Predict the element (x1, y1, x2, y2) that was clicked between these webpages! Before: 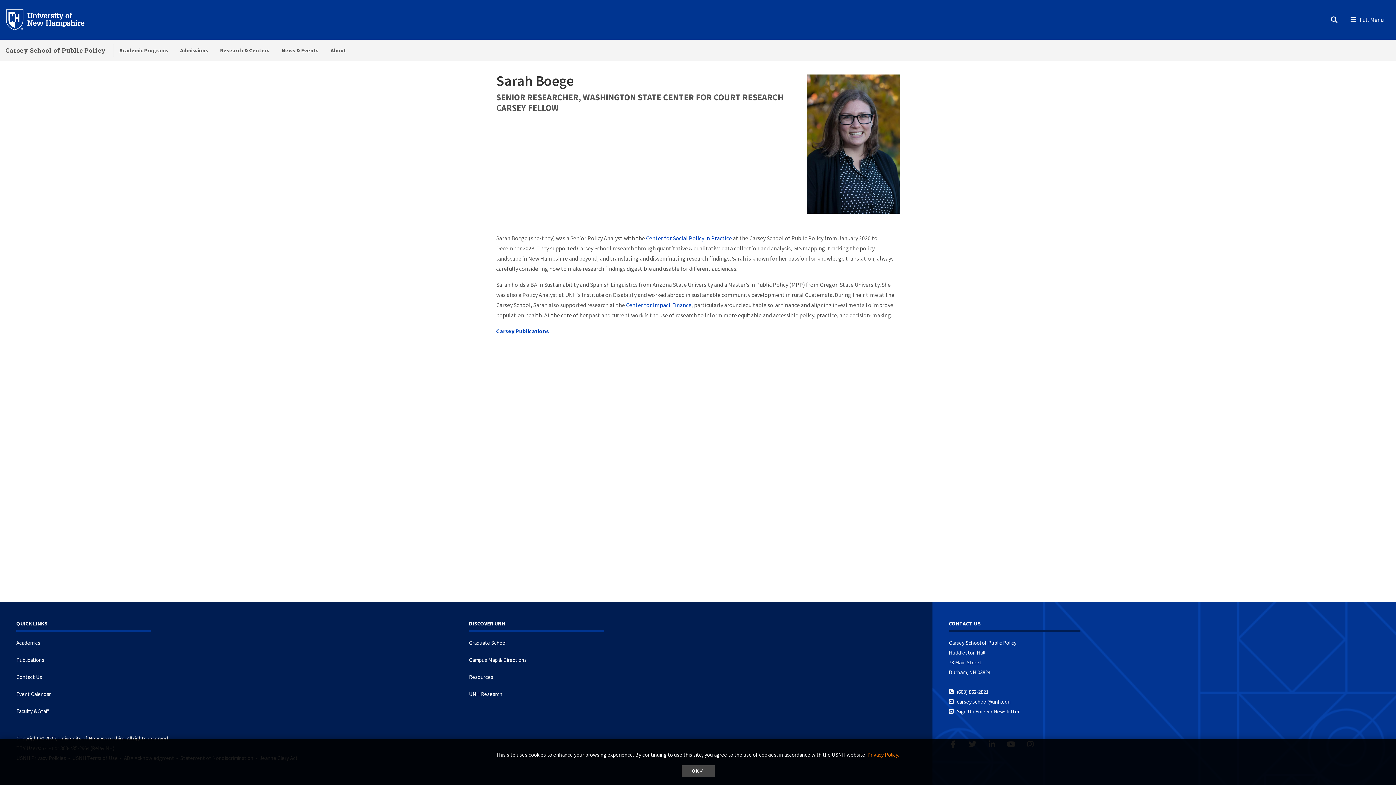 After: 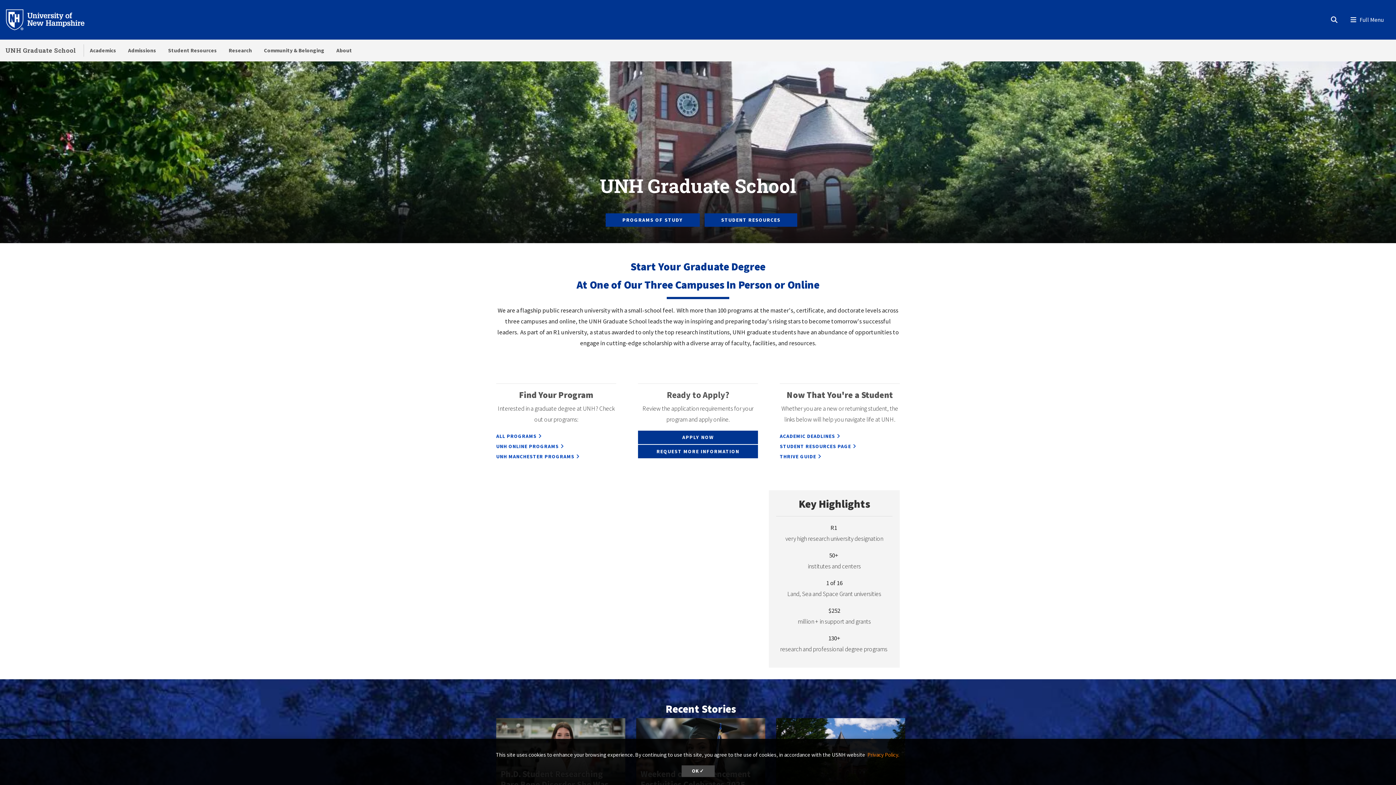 Action: label: Graduate School bbox: (469, 639, 506, 646)